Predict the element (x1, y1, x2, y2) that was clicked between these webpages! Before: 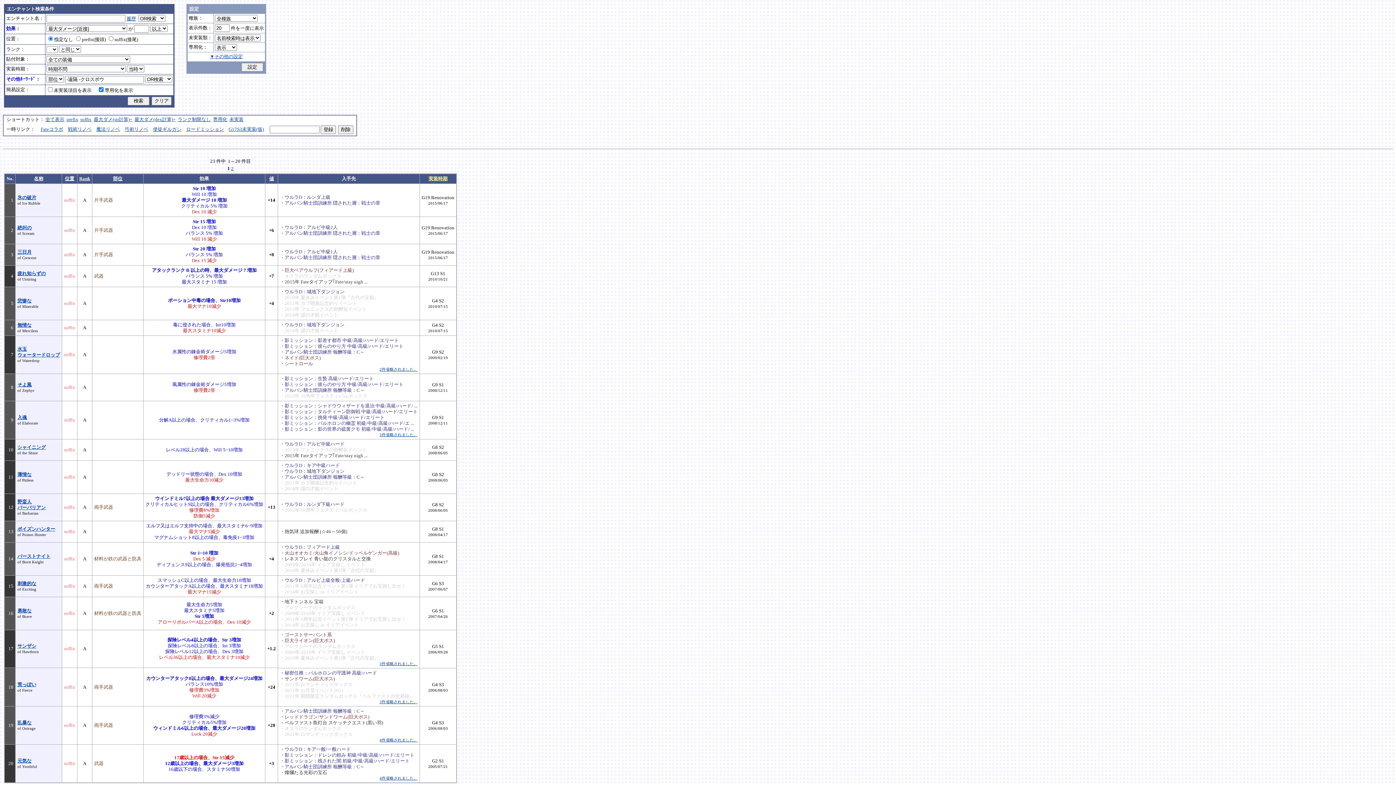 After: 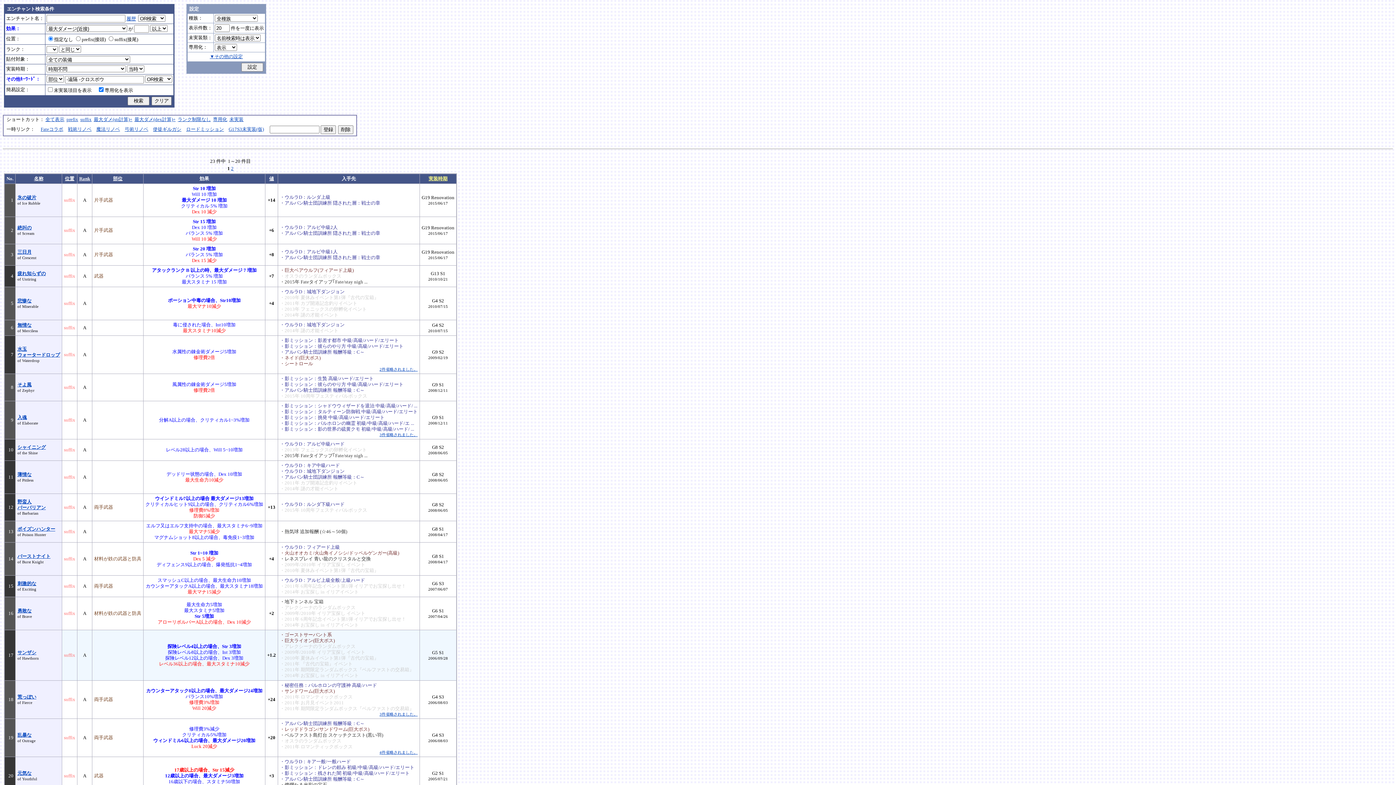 Action: label: 3件省略されました。 bbox: (379, 661, 417, 666)